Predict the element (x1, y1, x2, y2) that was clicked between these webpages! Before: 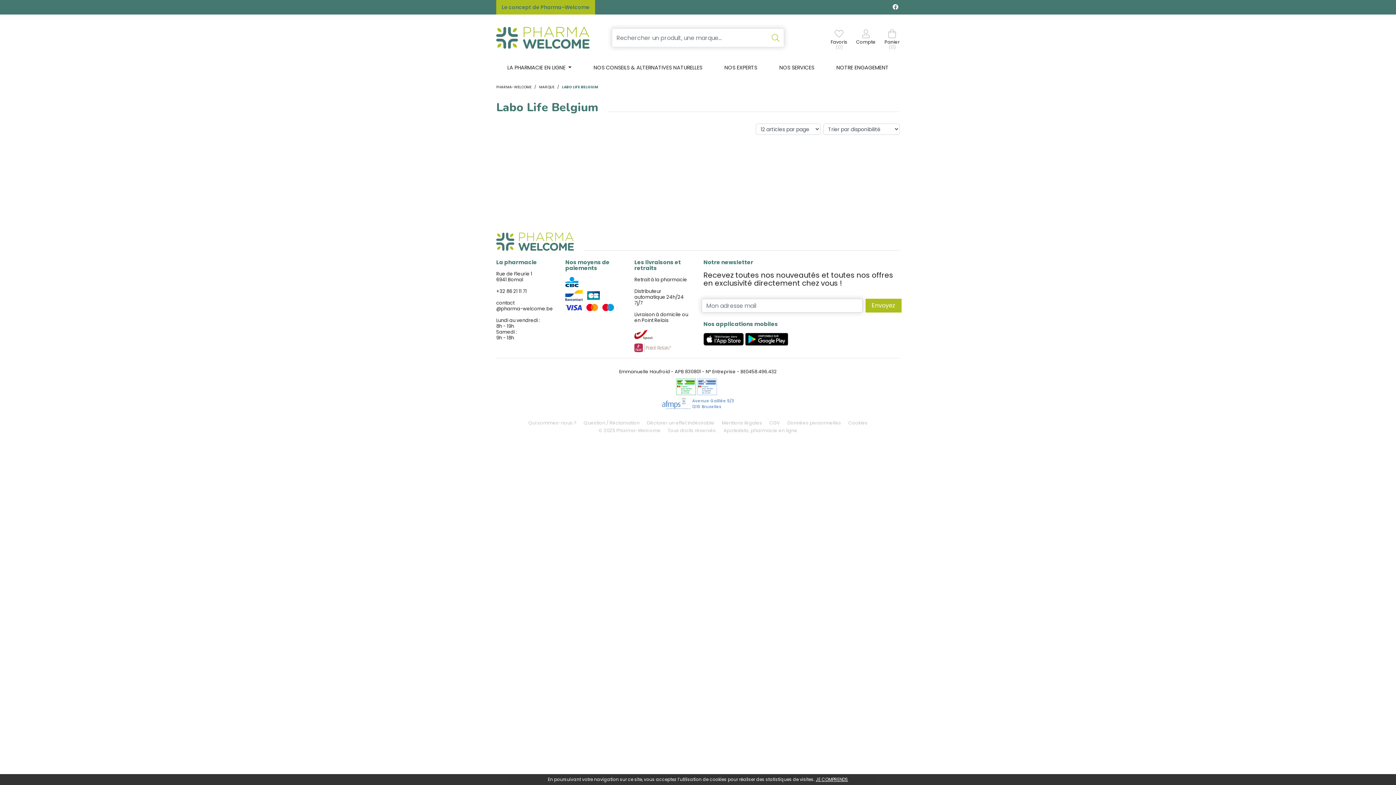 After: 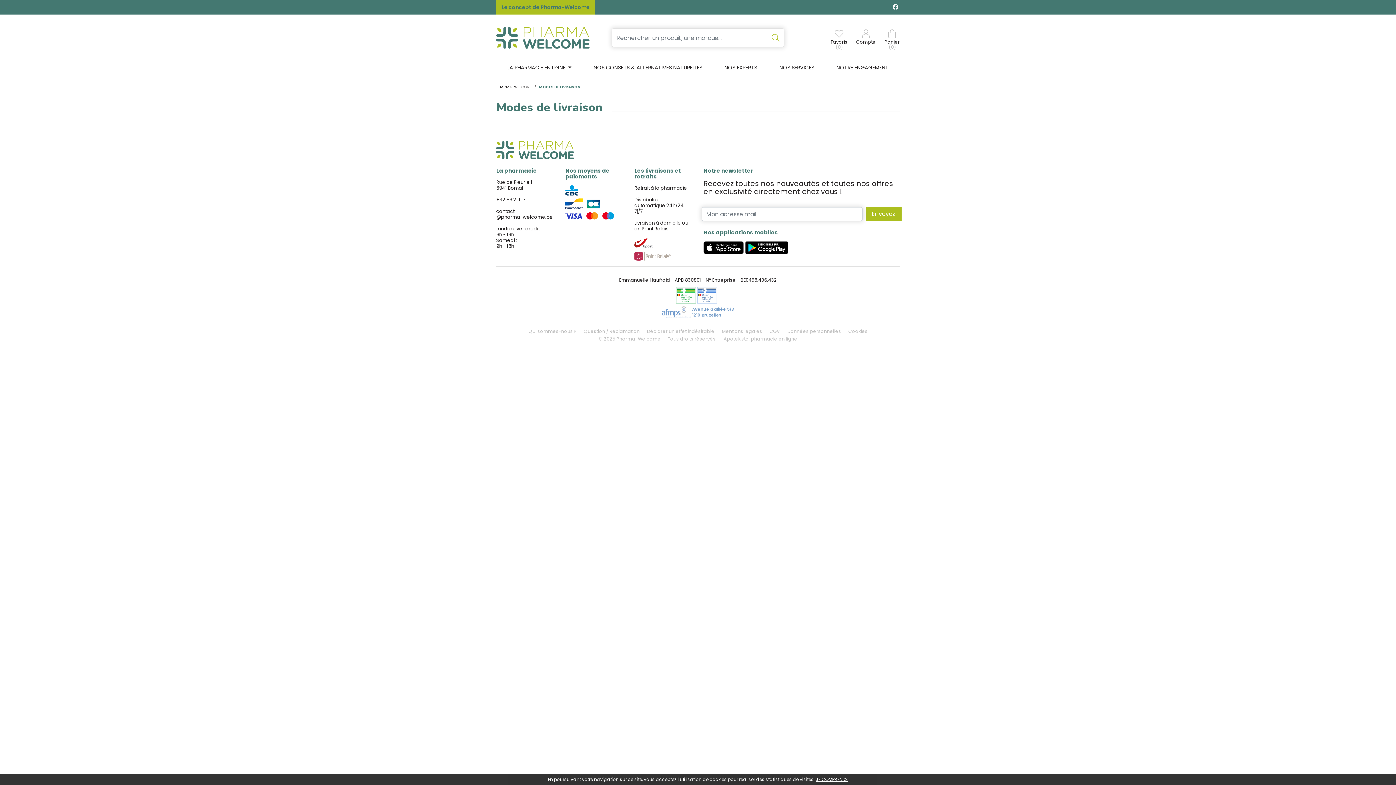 Action: label: Livraison à domicile ou en Point Relais bbox: (634, 311, 688, 324)